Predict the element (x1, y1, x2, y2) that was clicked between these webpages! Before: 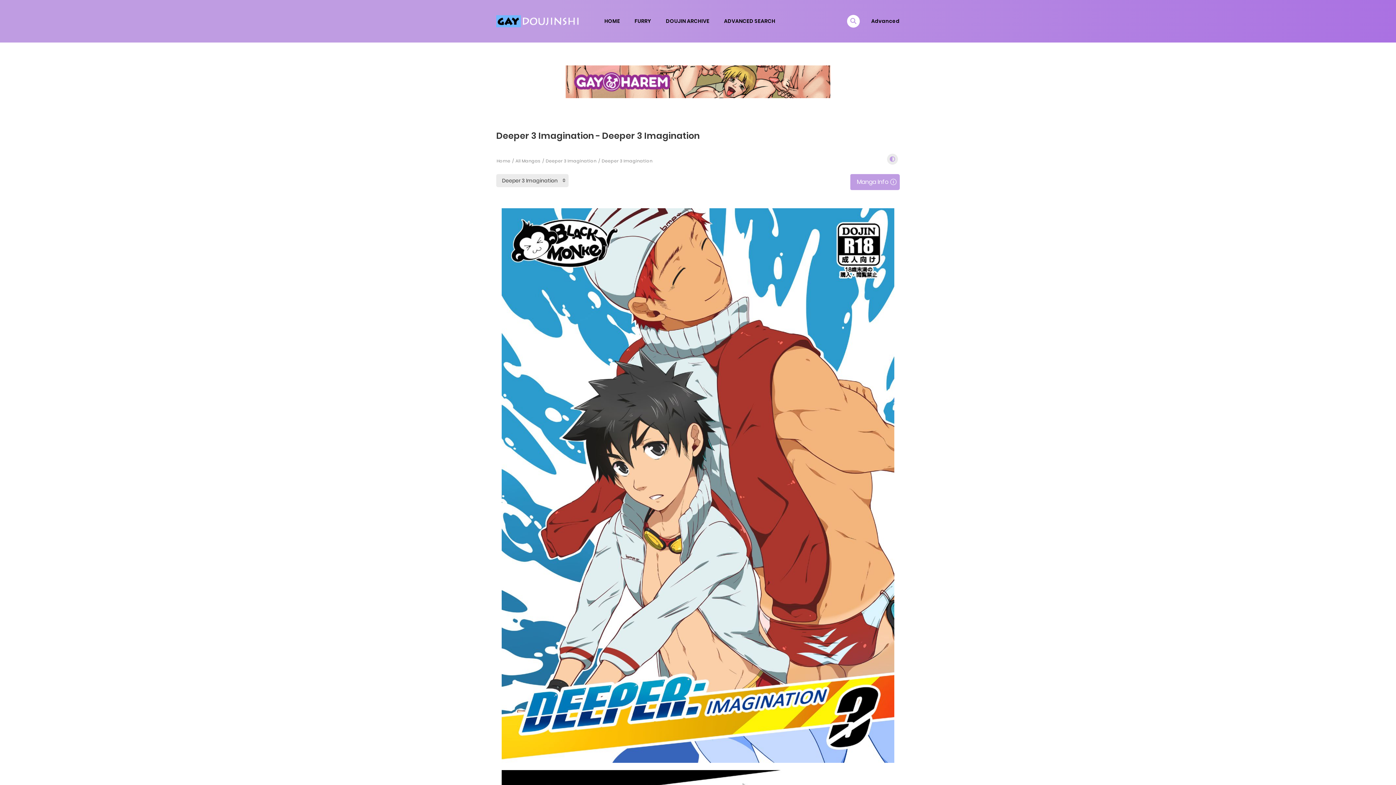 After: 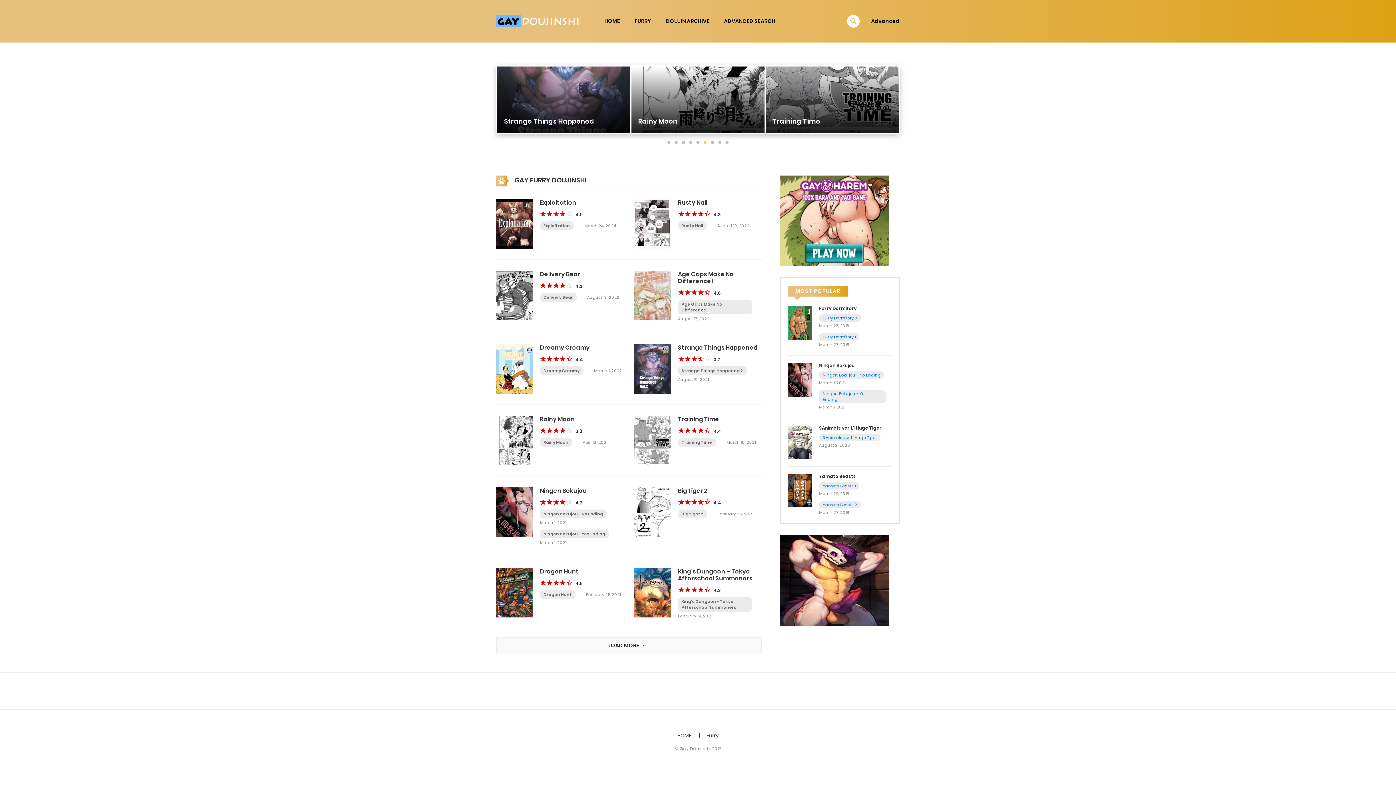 Action: label: FURRY bbox: (627, 12, 658, 29)